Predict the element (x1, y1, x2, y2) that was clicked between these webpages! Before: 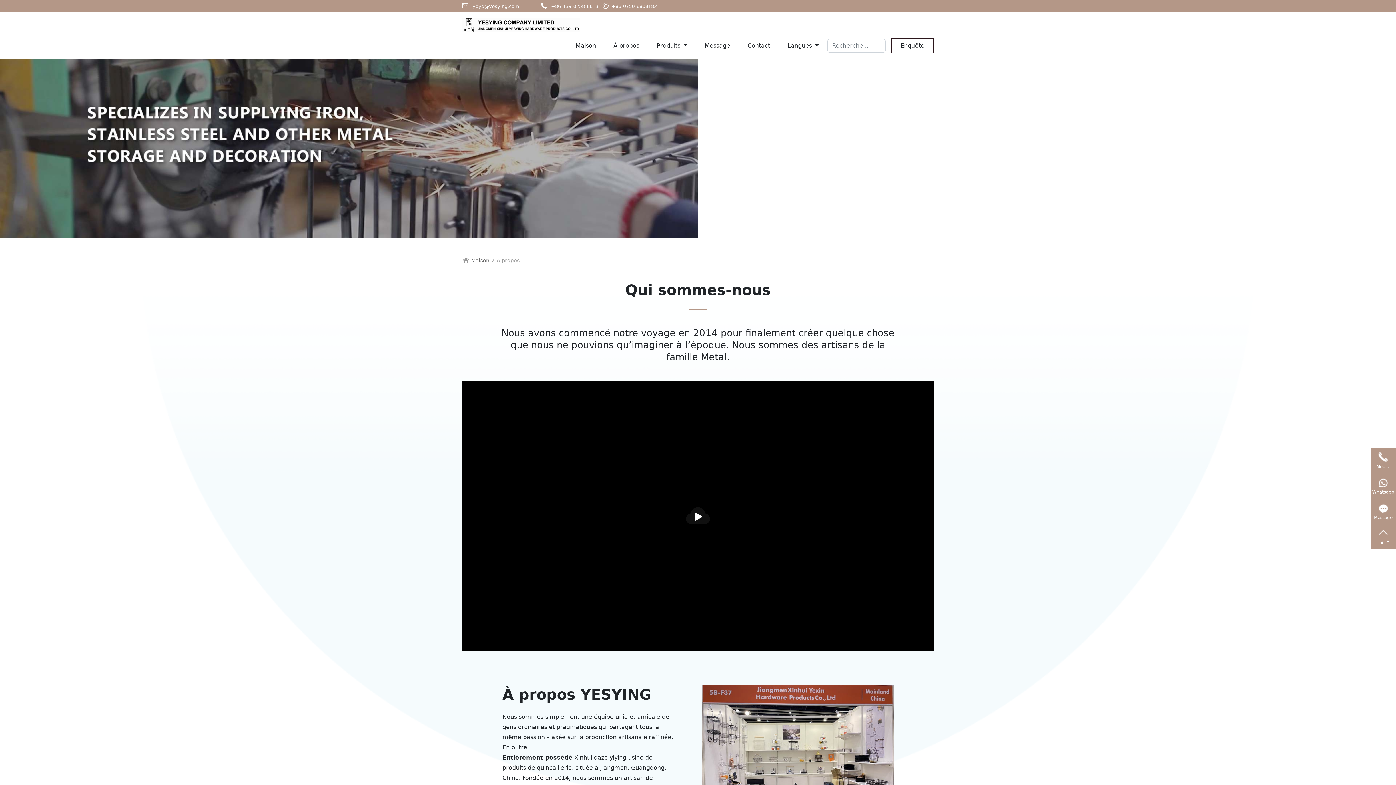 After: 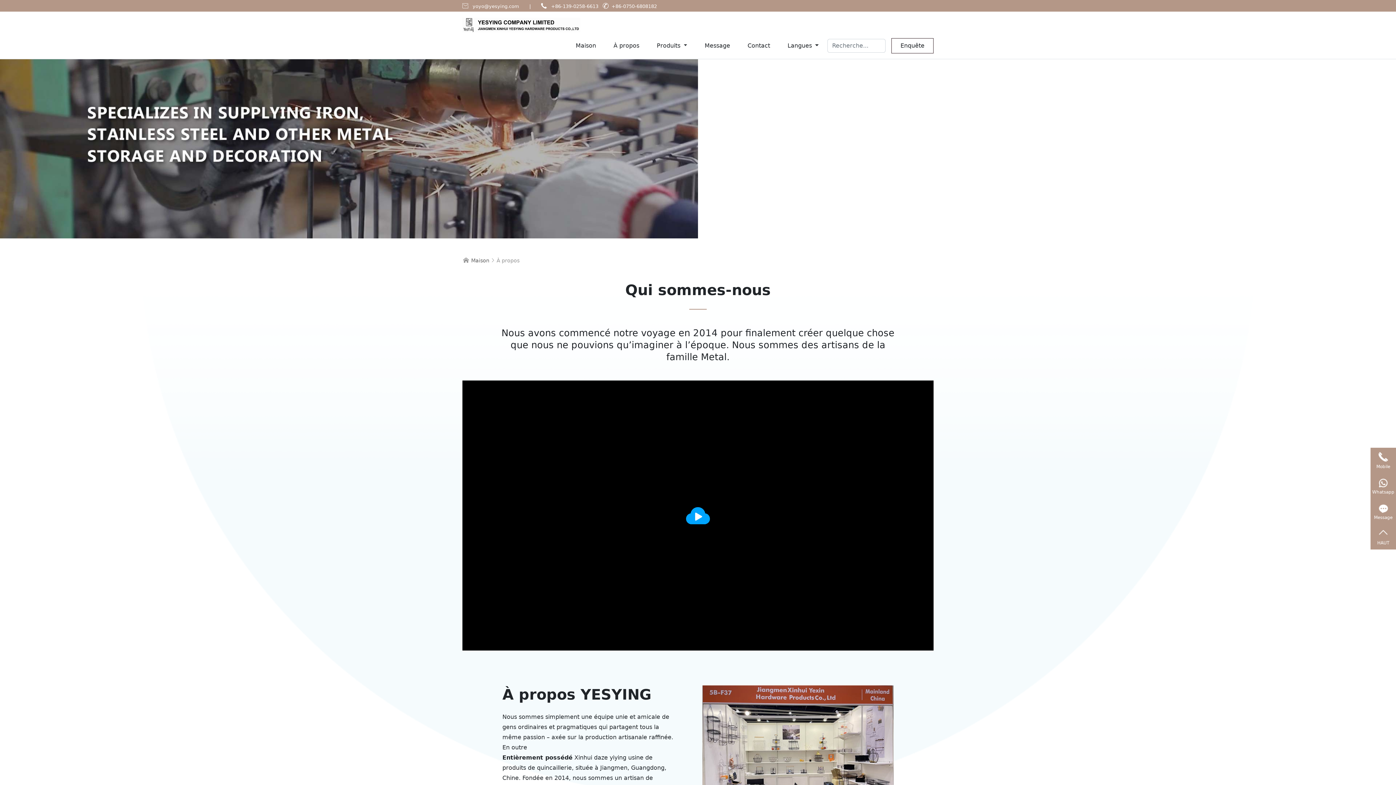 Action: label: 播放 bbox: (685, 507, 710, 524)